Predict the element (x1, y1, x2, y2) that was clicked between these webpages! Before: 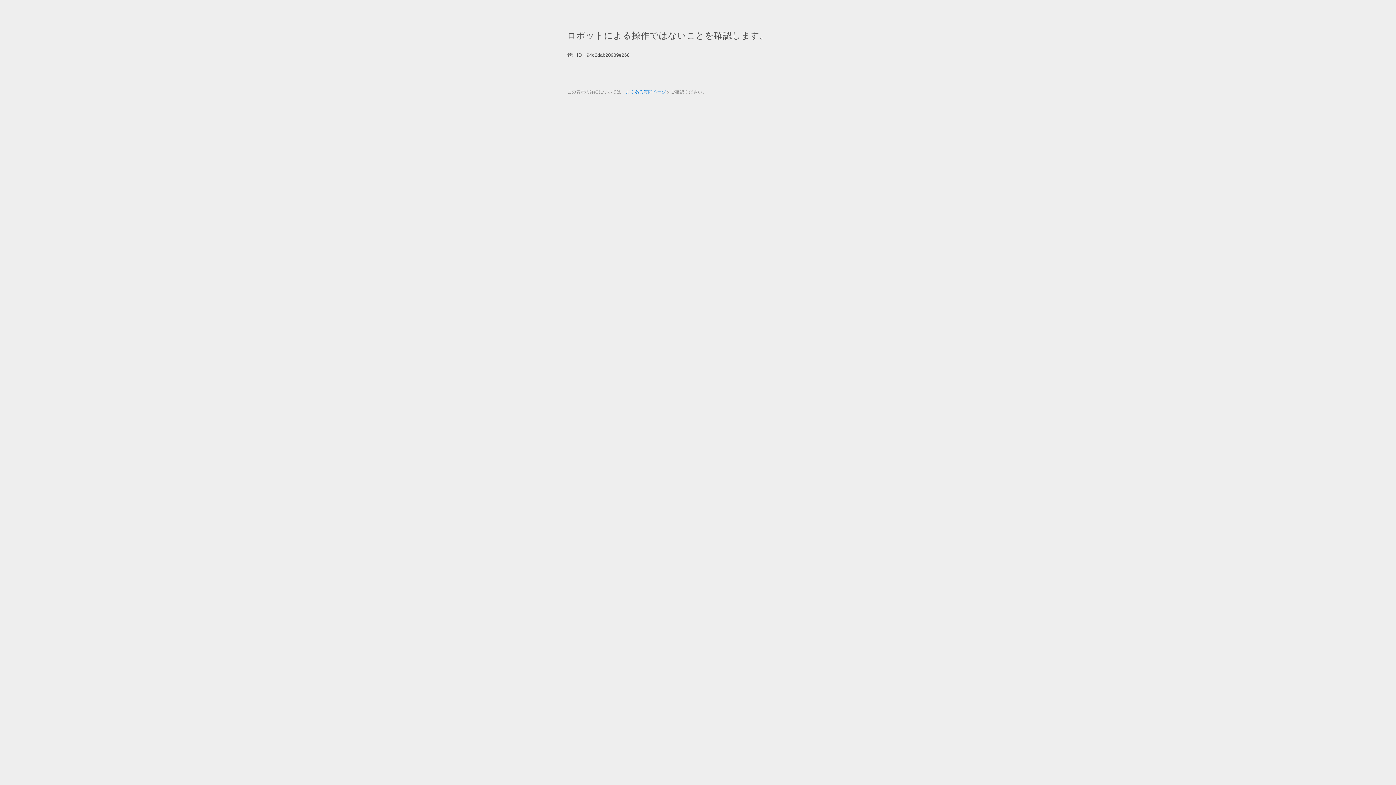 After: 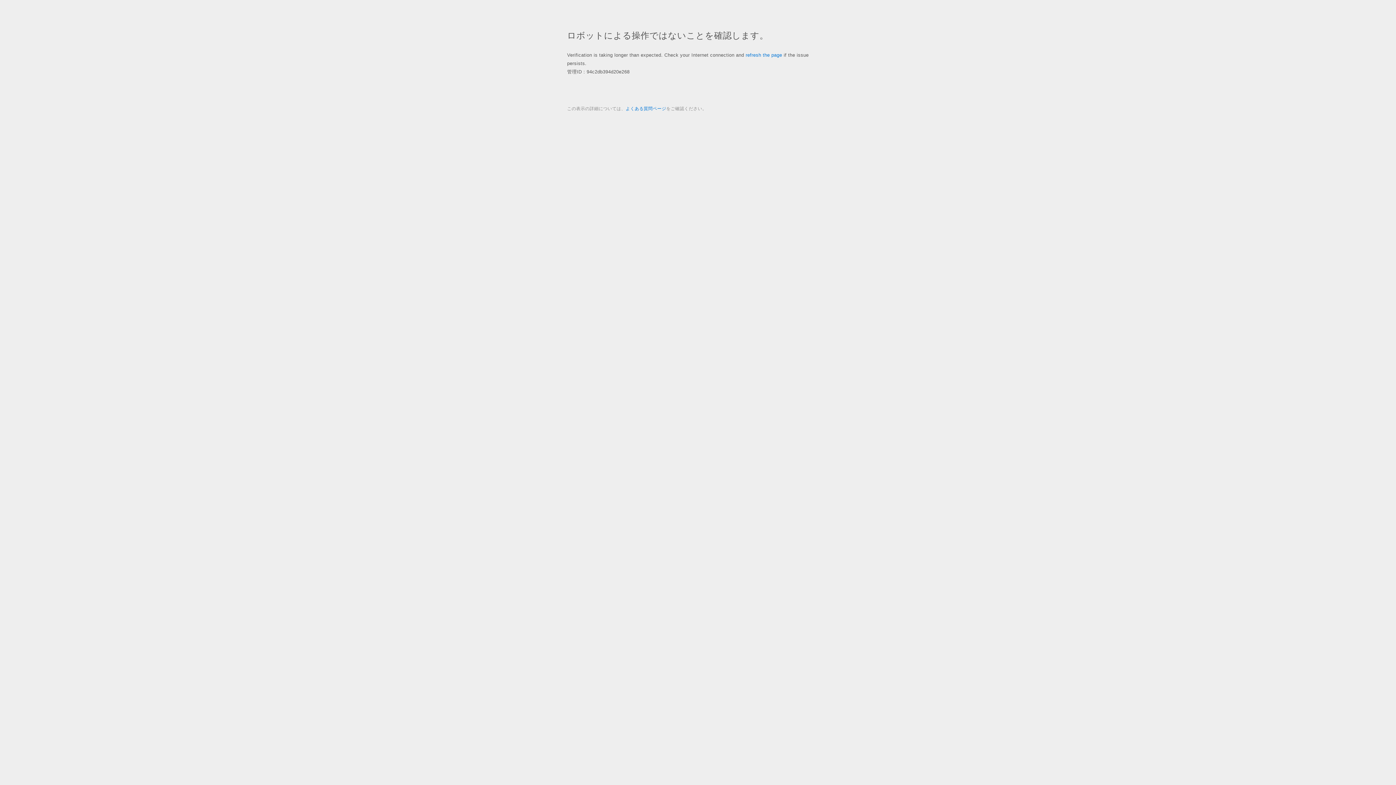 Action: bbox: (625, 89, 666, 94) label: よくある質問ページ